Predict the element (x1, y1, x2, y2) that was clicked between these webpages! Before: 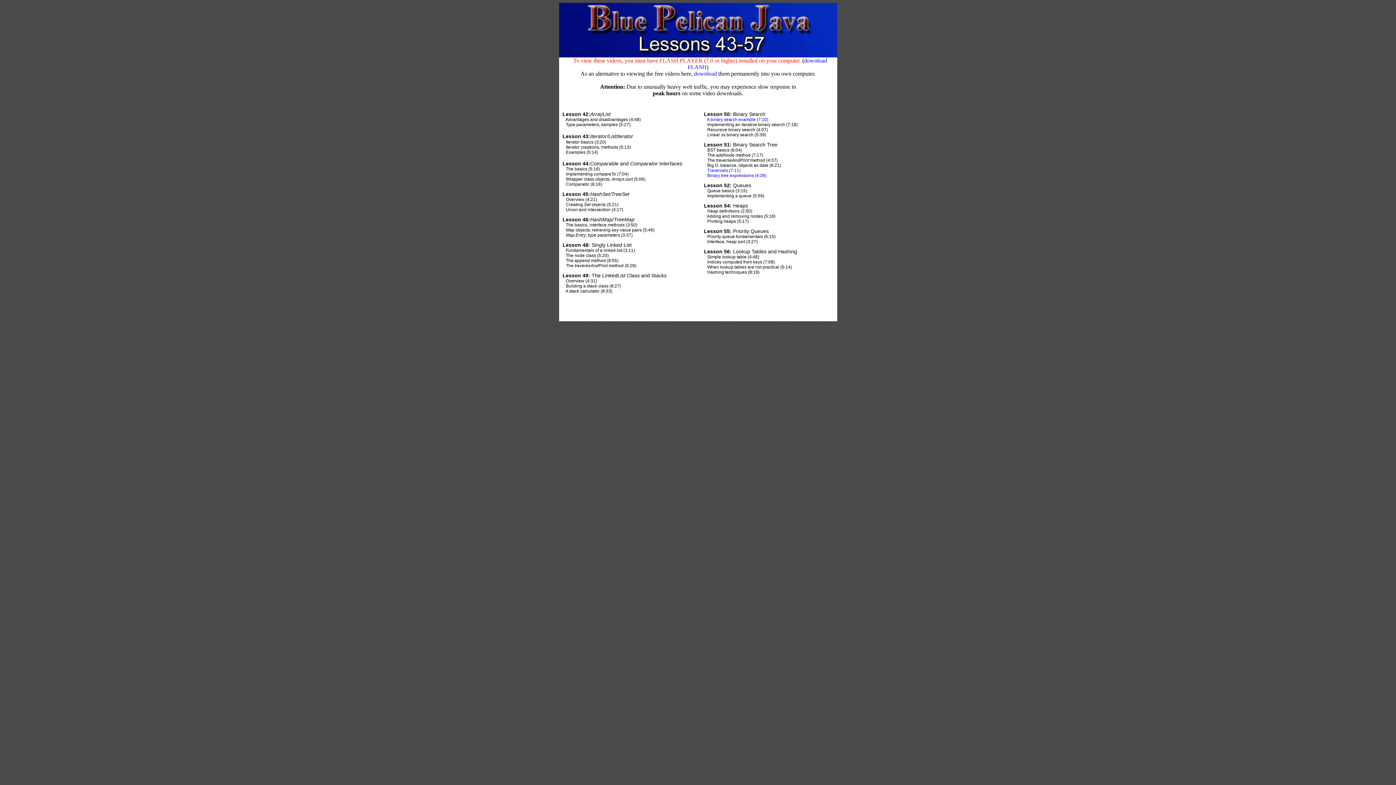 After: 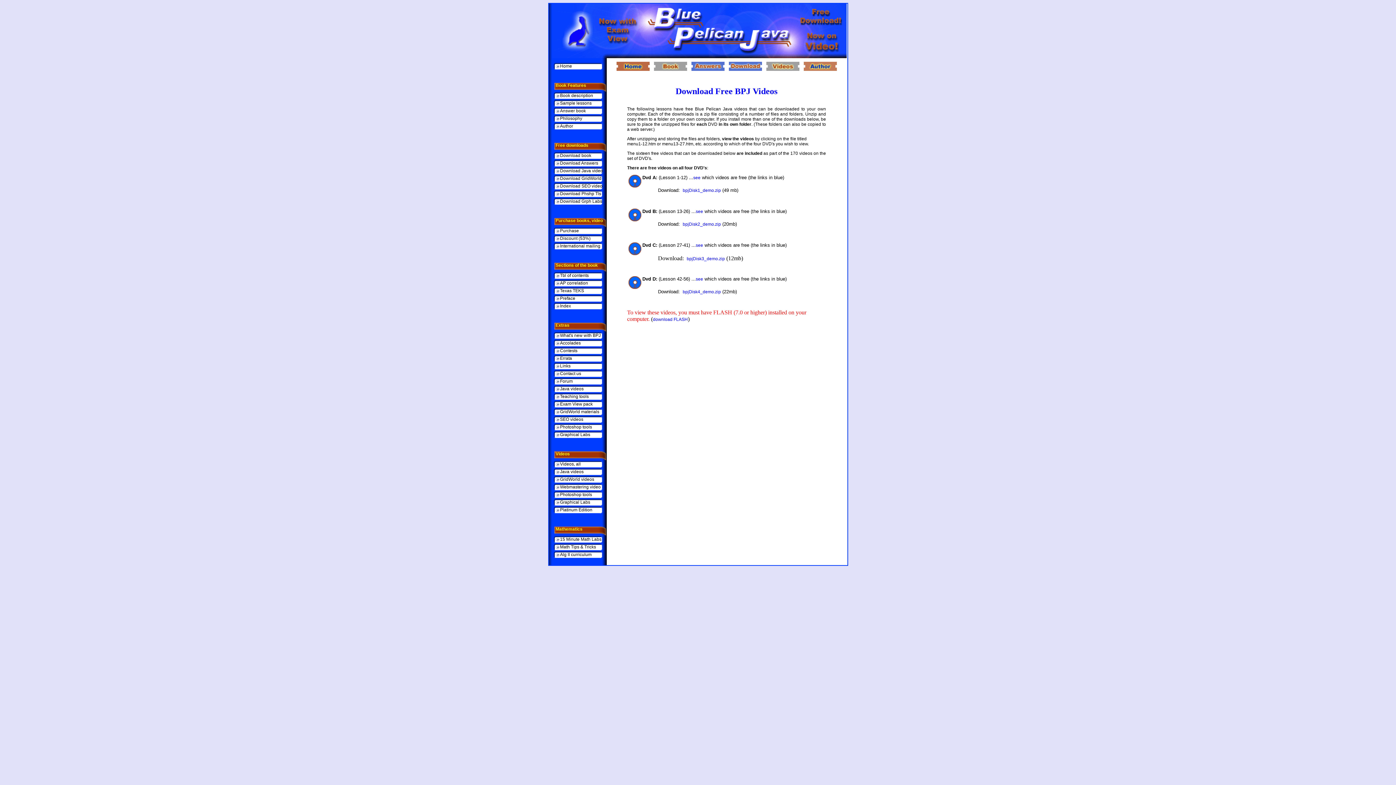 Action: label: download bbox: (694, 70, 717, 76)